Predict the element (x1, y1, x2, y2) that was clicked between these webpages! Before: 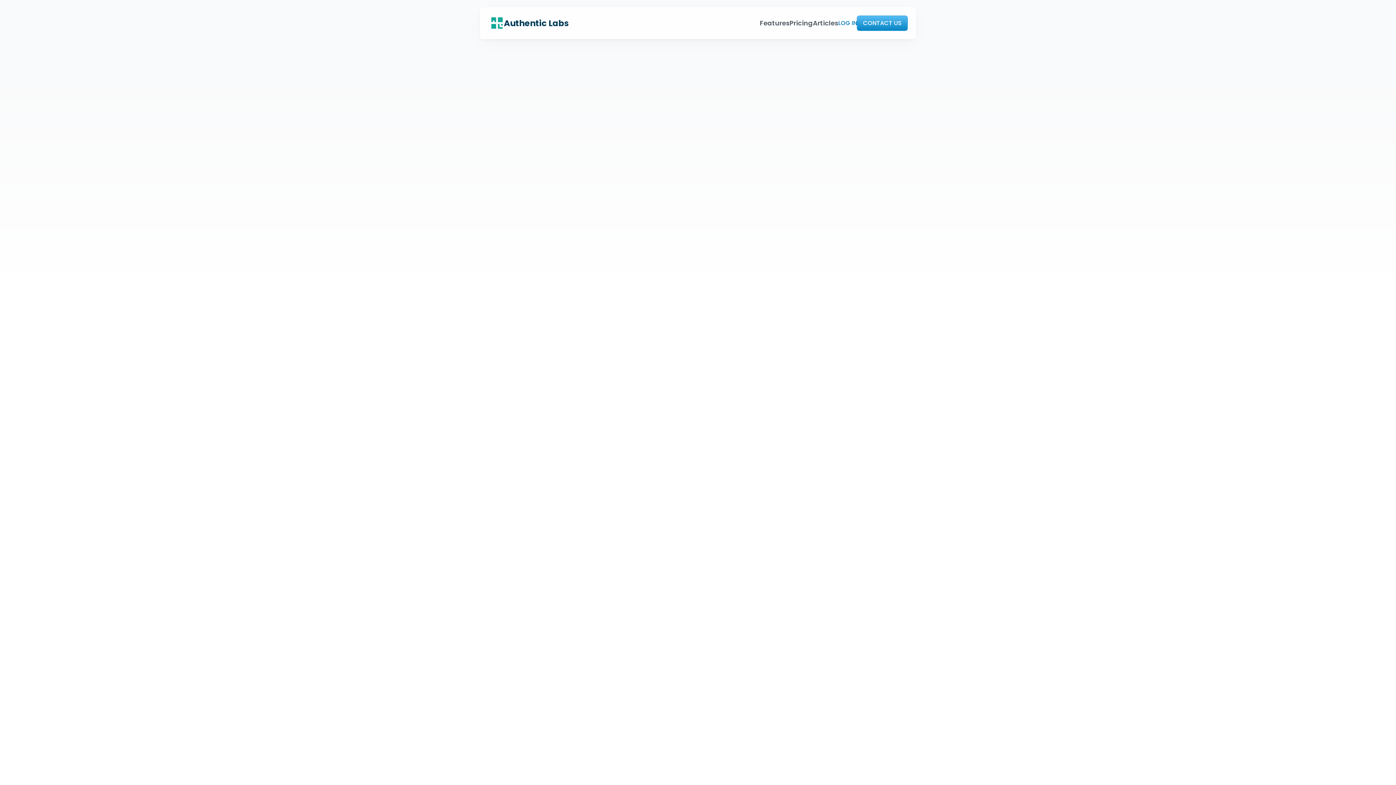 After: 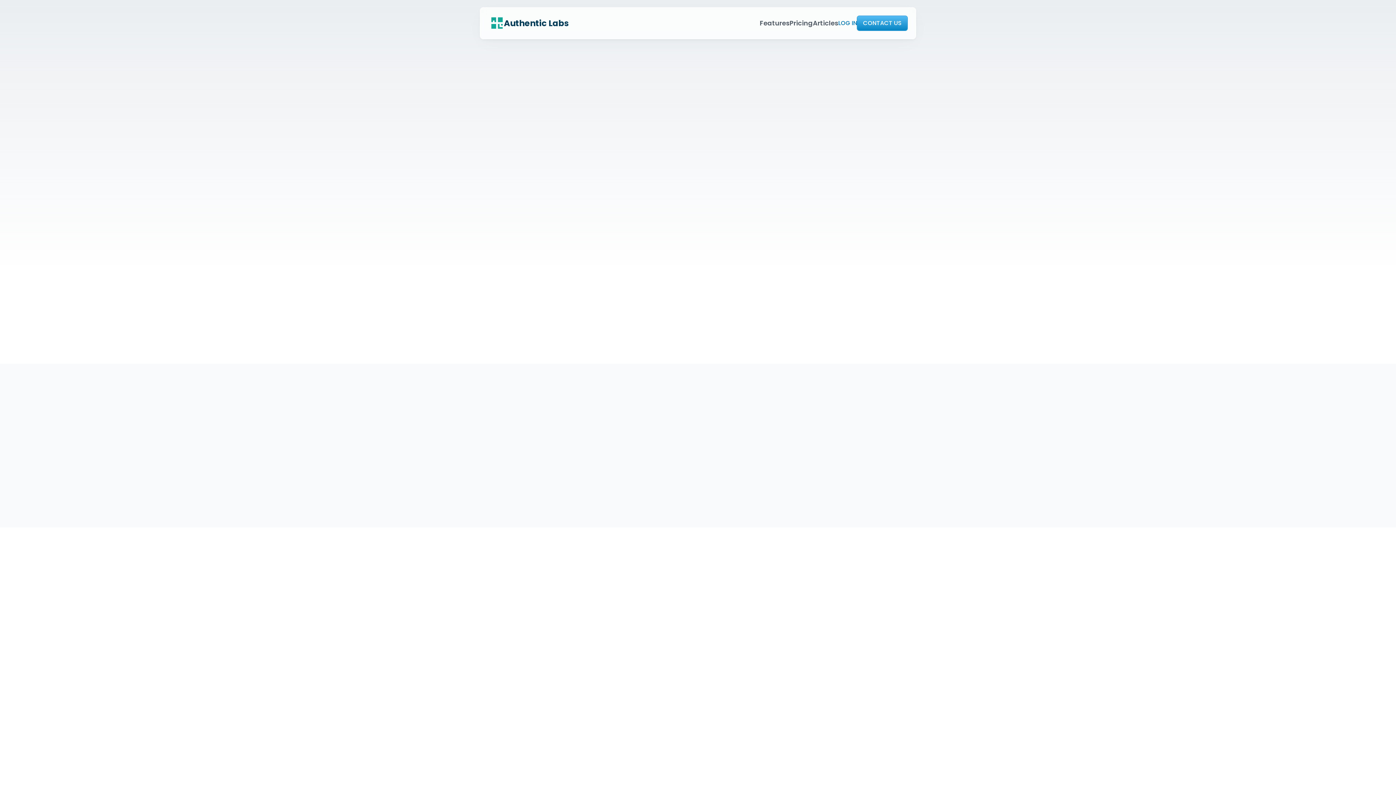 Action: label: Authentic Labs bbox: (490, 16, 562, 30)